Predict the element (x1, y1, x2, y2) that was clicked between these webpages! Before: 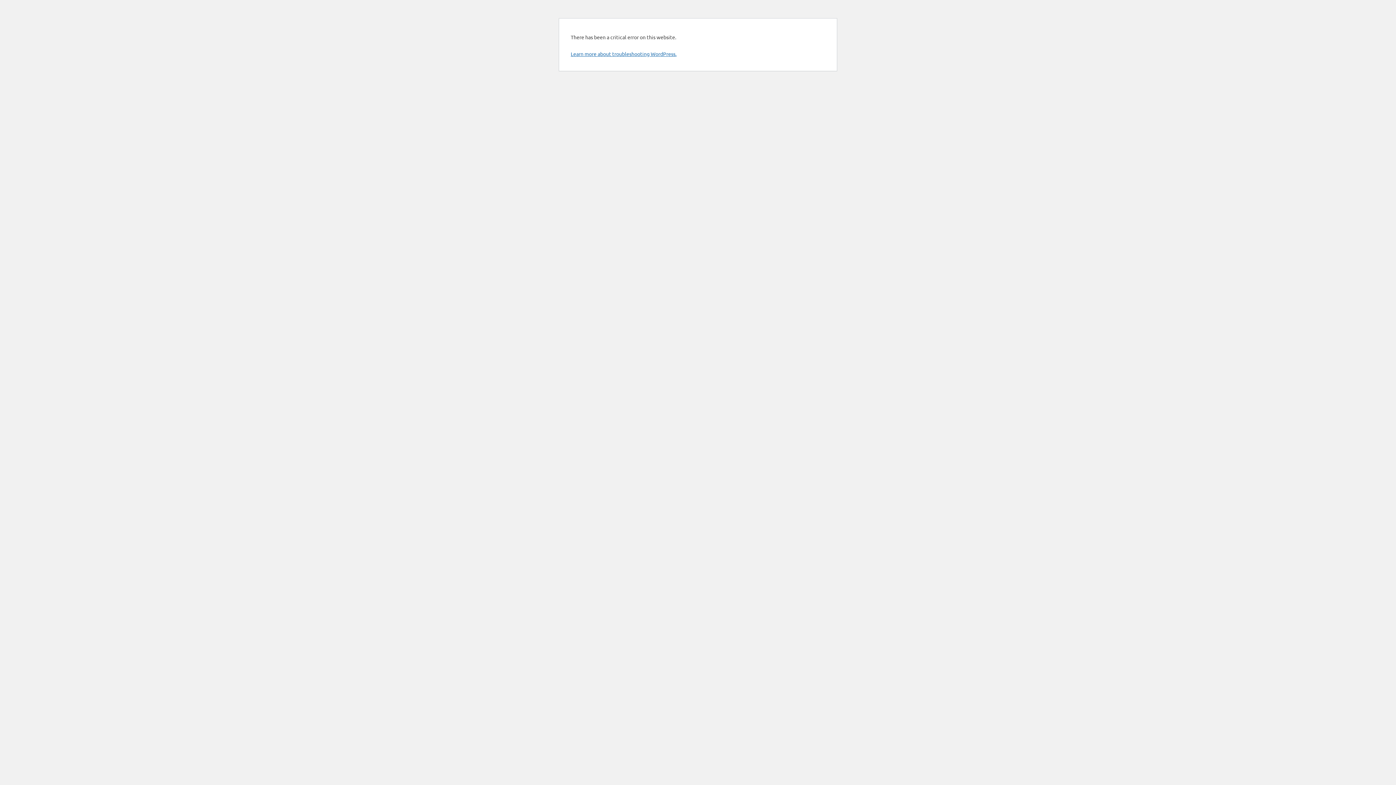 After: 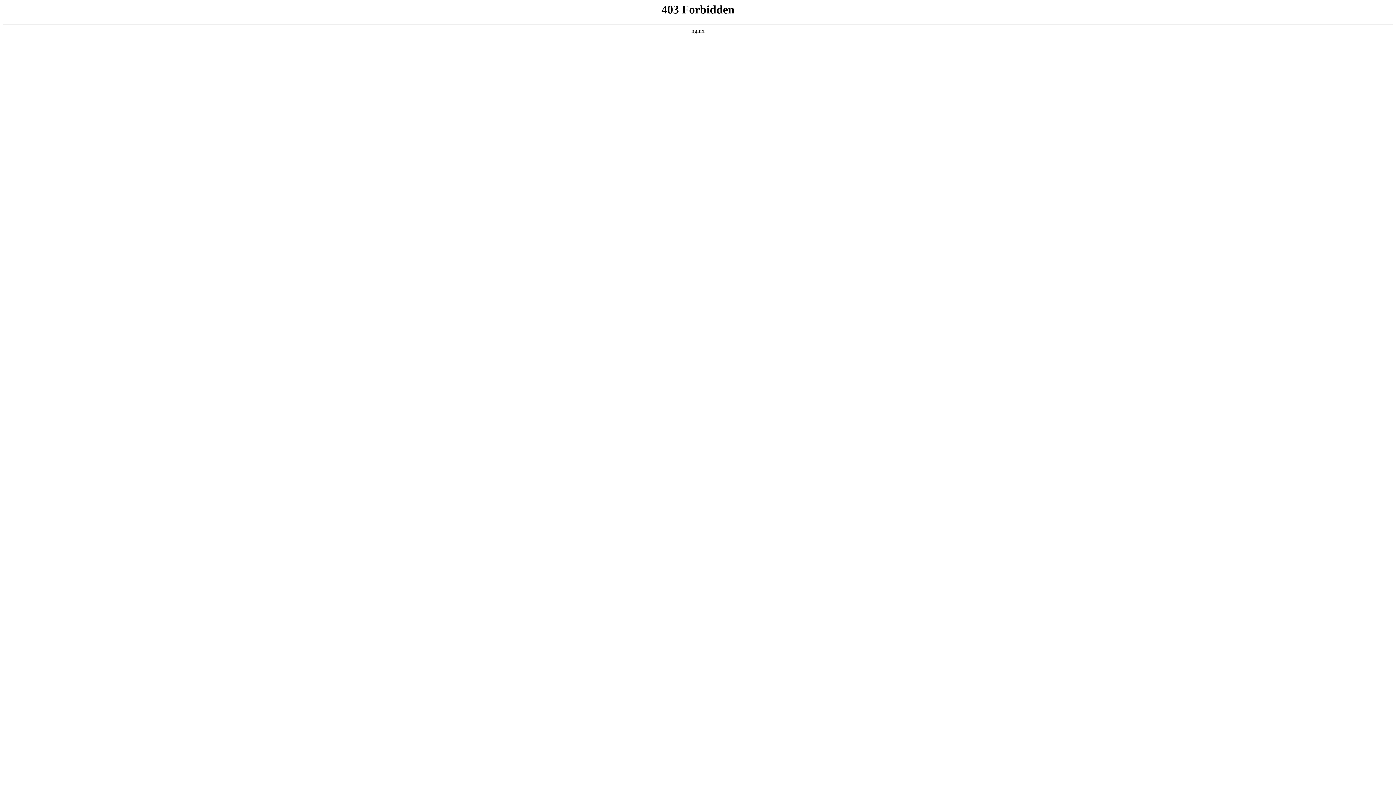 Action: bbox: (570, 50, 676, 57) label: Learn more about troubleshooting WordPress.